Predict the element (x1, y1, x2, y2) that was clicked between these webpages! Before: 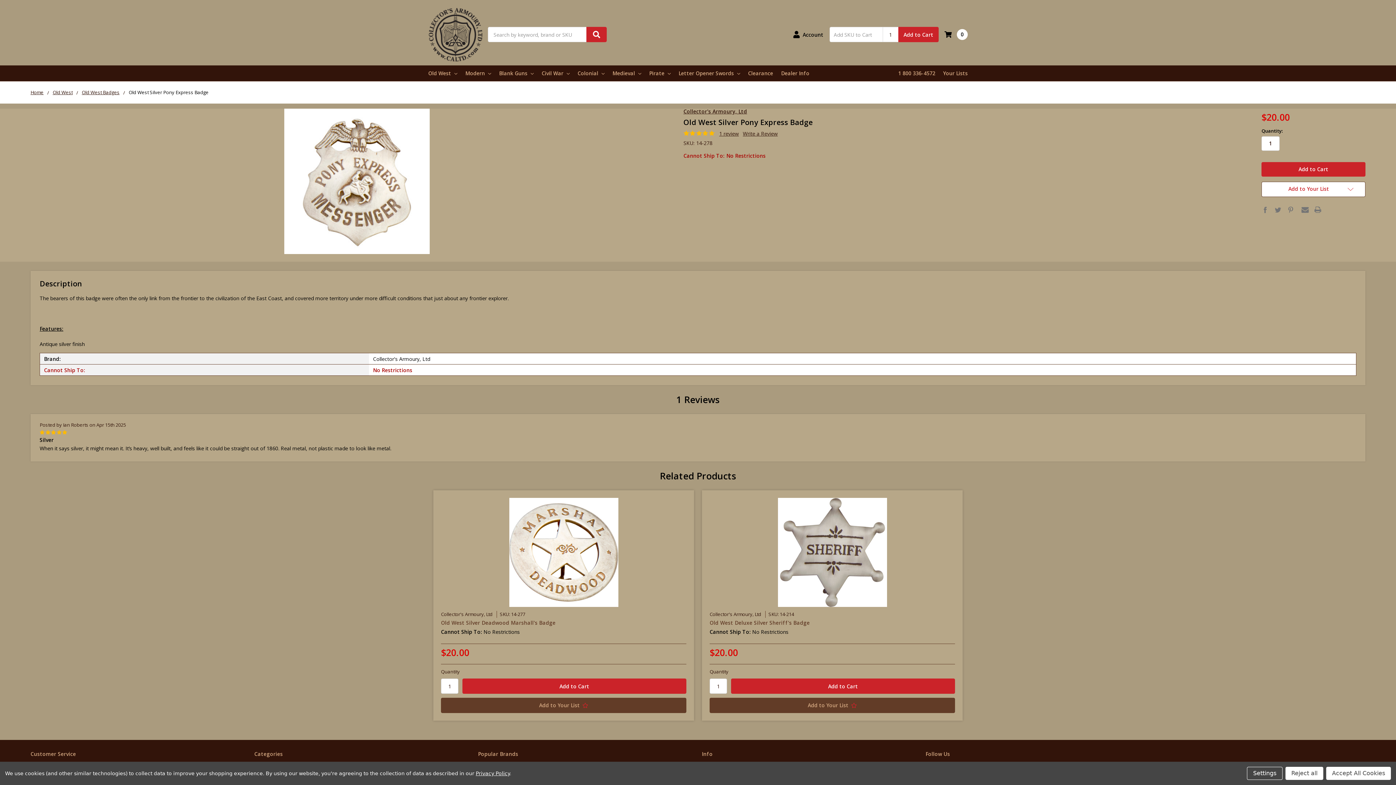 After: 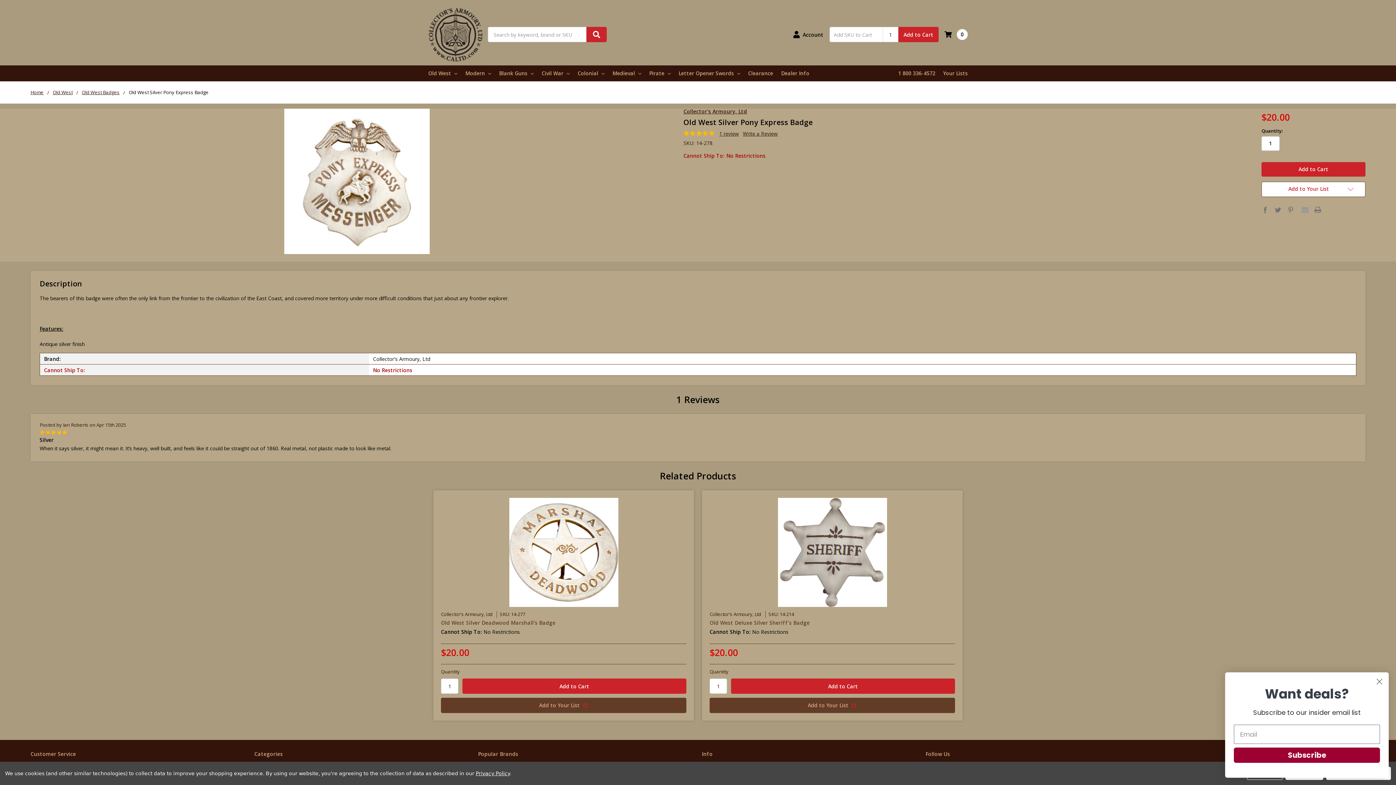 Action: bbox: (1301, 206, 1309, 213)